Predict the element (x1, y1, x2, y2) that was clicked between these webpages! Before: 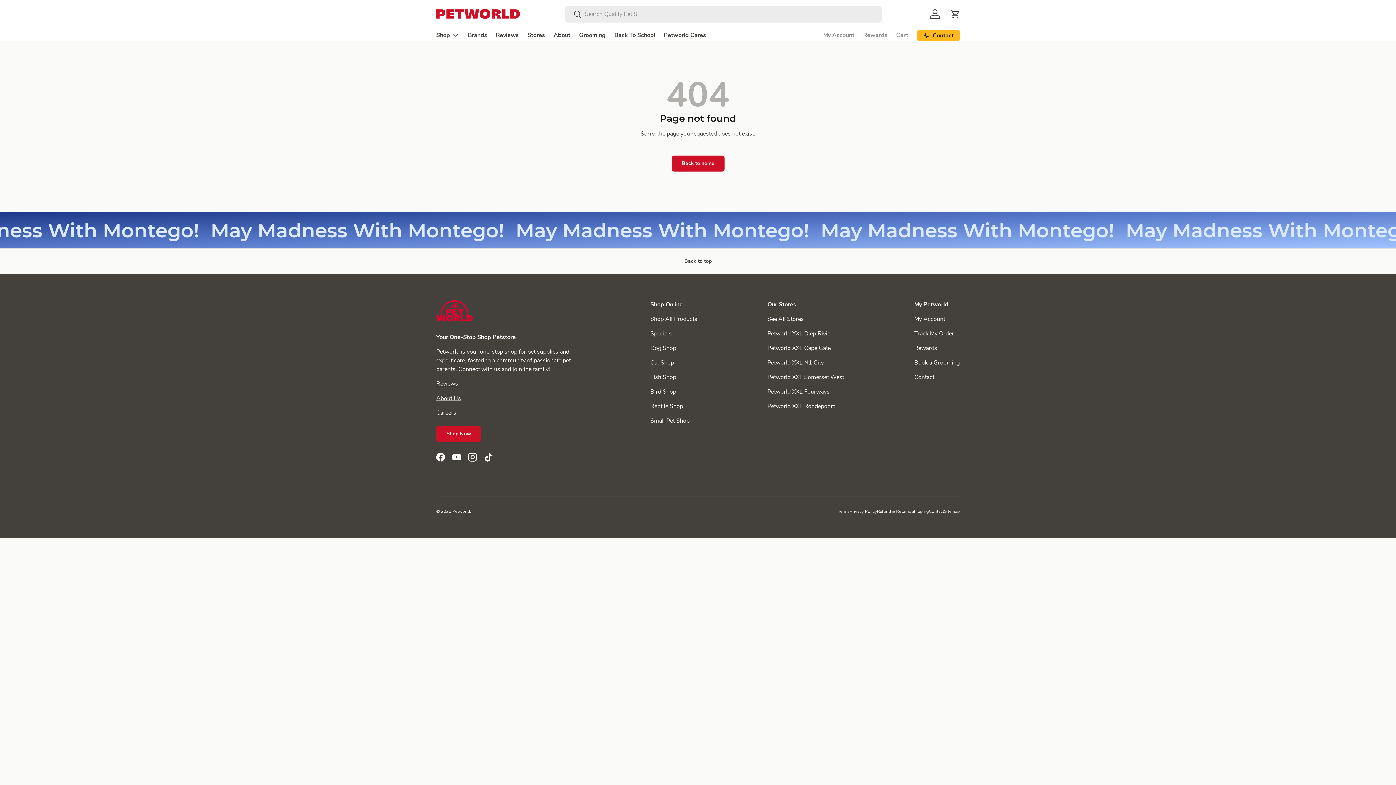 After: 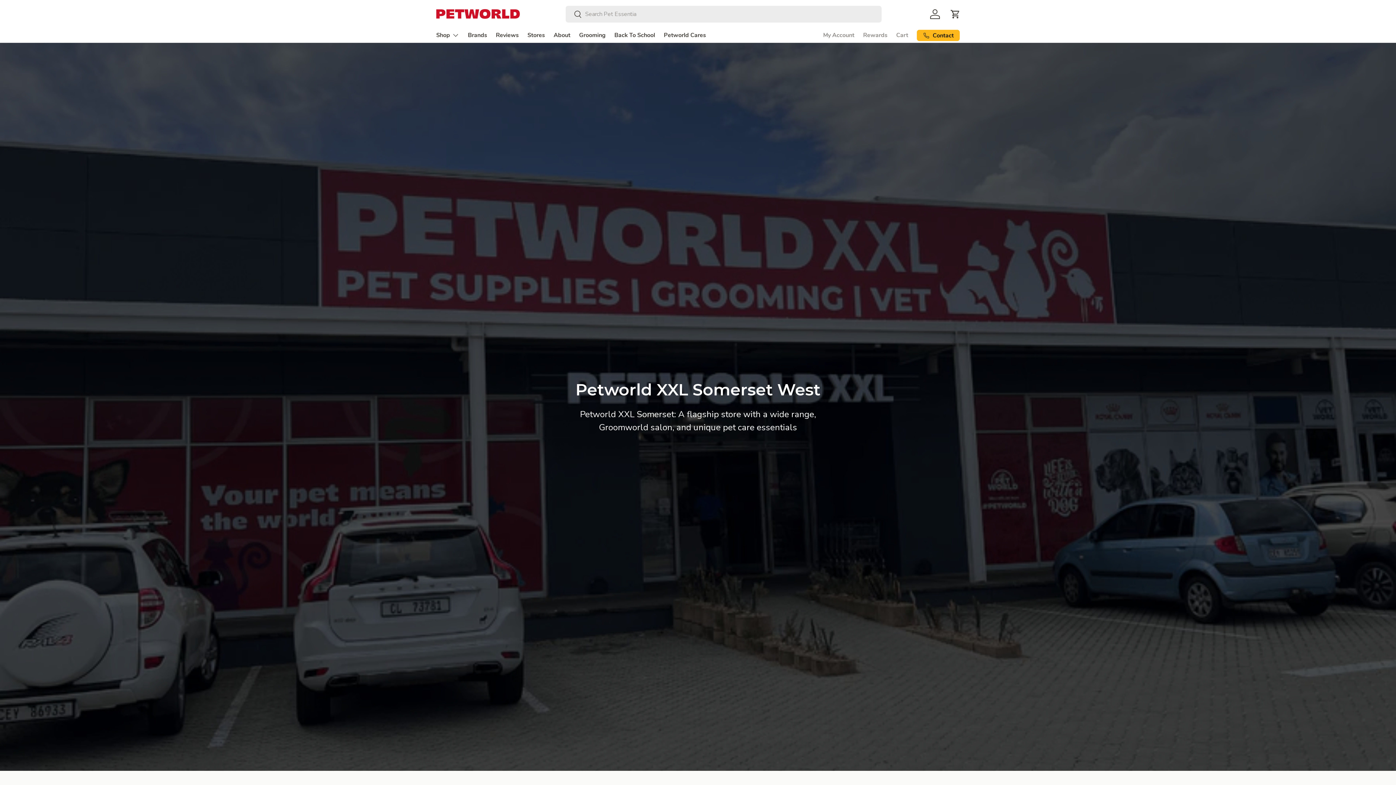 Action: label: Petworld XXL Somerset West bbox: (767, 373, 844, 381)